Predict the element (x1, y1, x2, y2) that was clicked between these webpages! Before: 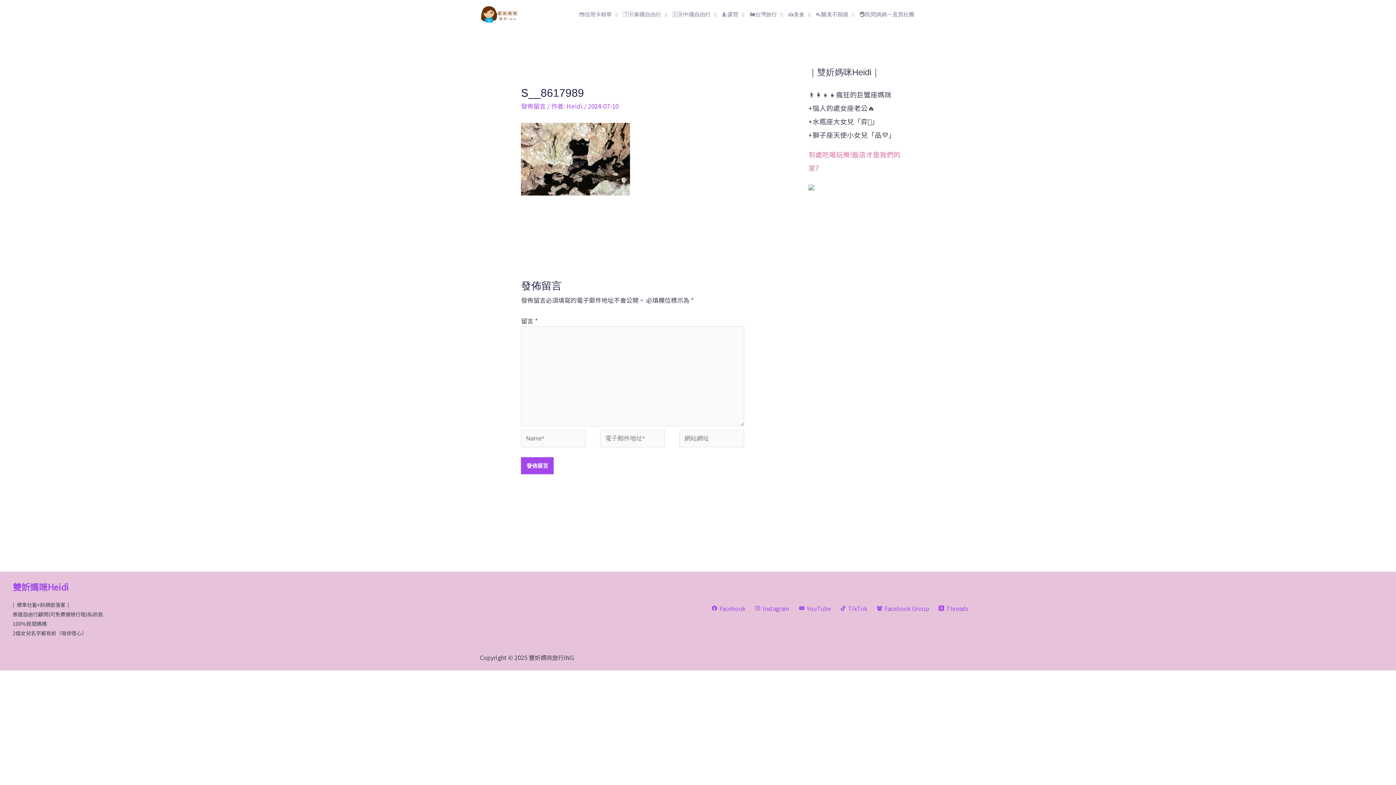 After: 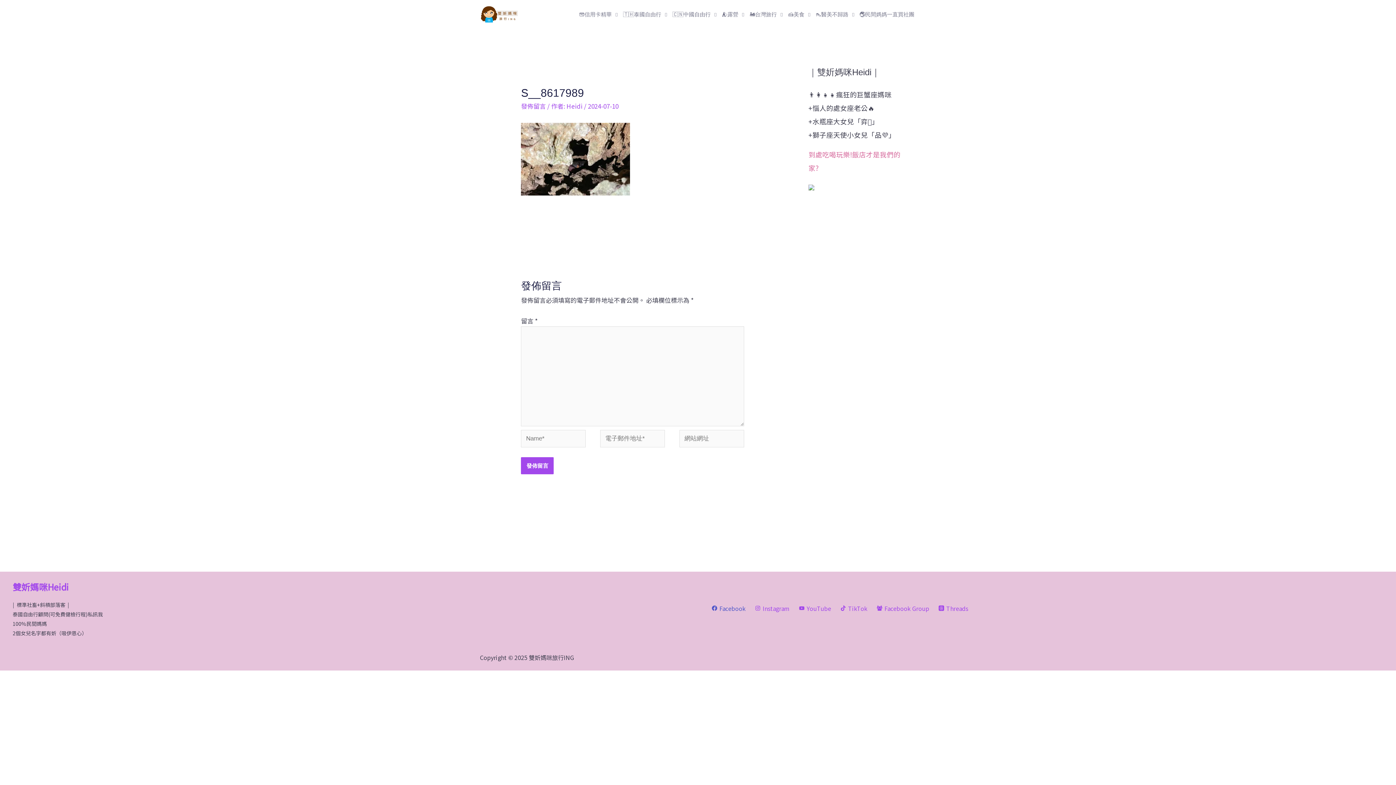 Action: label: Facebook bbox: (707, 601, 750, 616)